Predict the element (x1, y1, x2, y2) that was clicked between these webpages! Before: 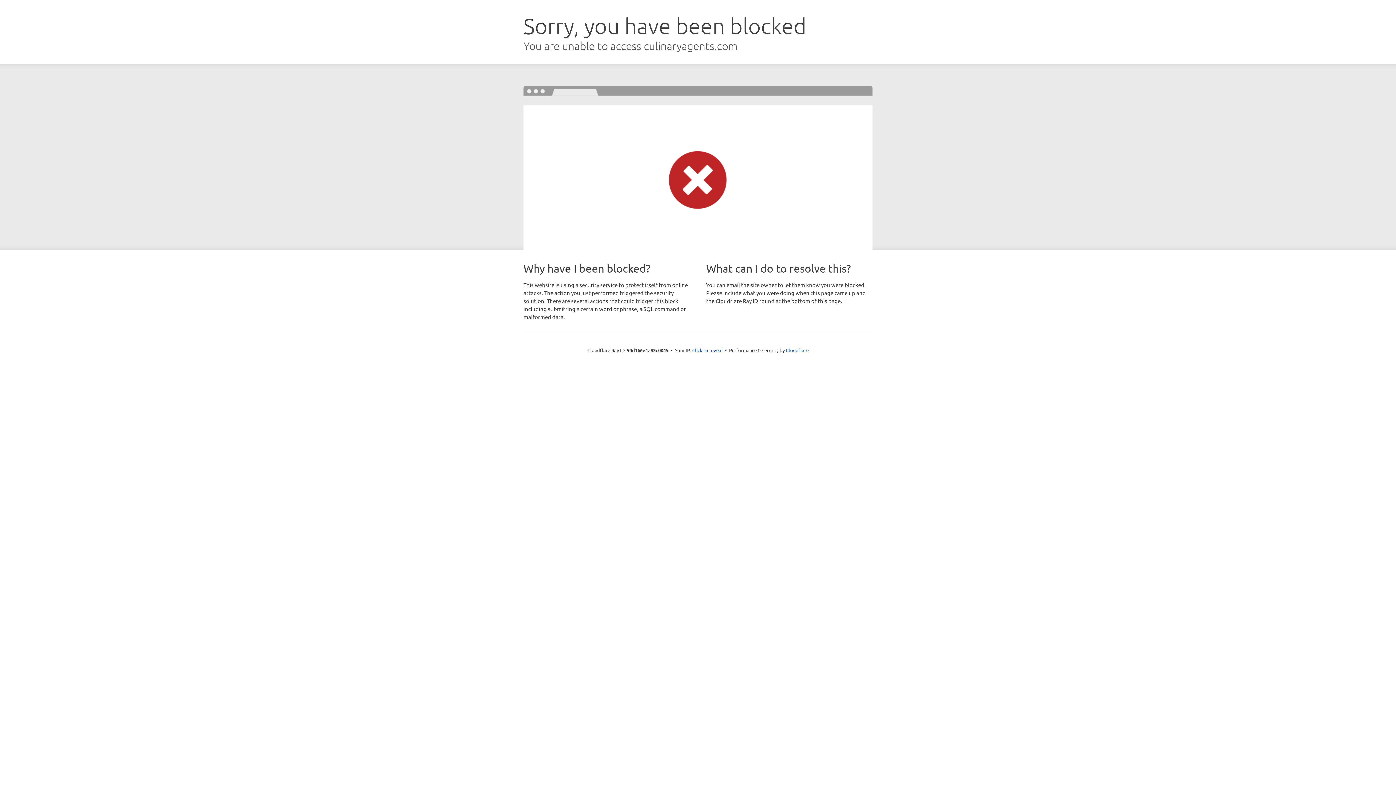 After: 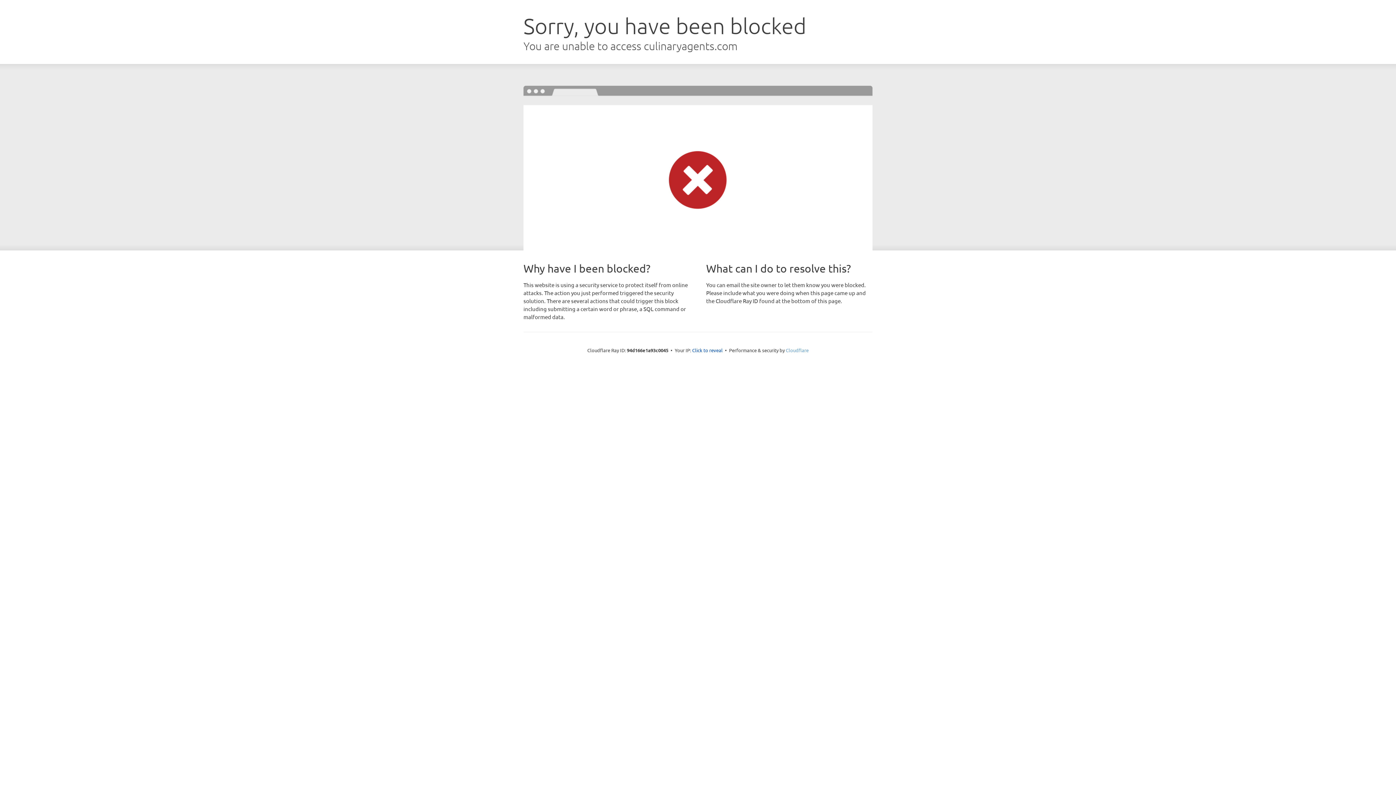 Action: bbox: (786, 347, 808, 353) label: Cloudflare